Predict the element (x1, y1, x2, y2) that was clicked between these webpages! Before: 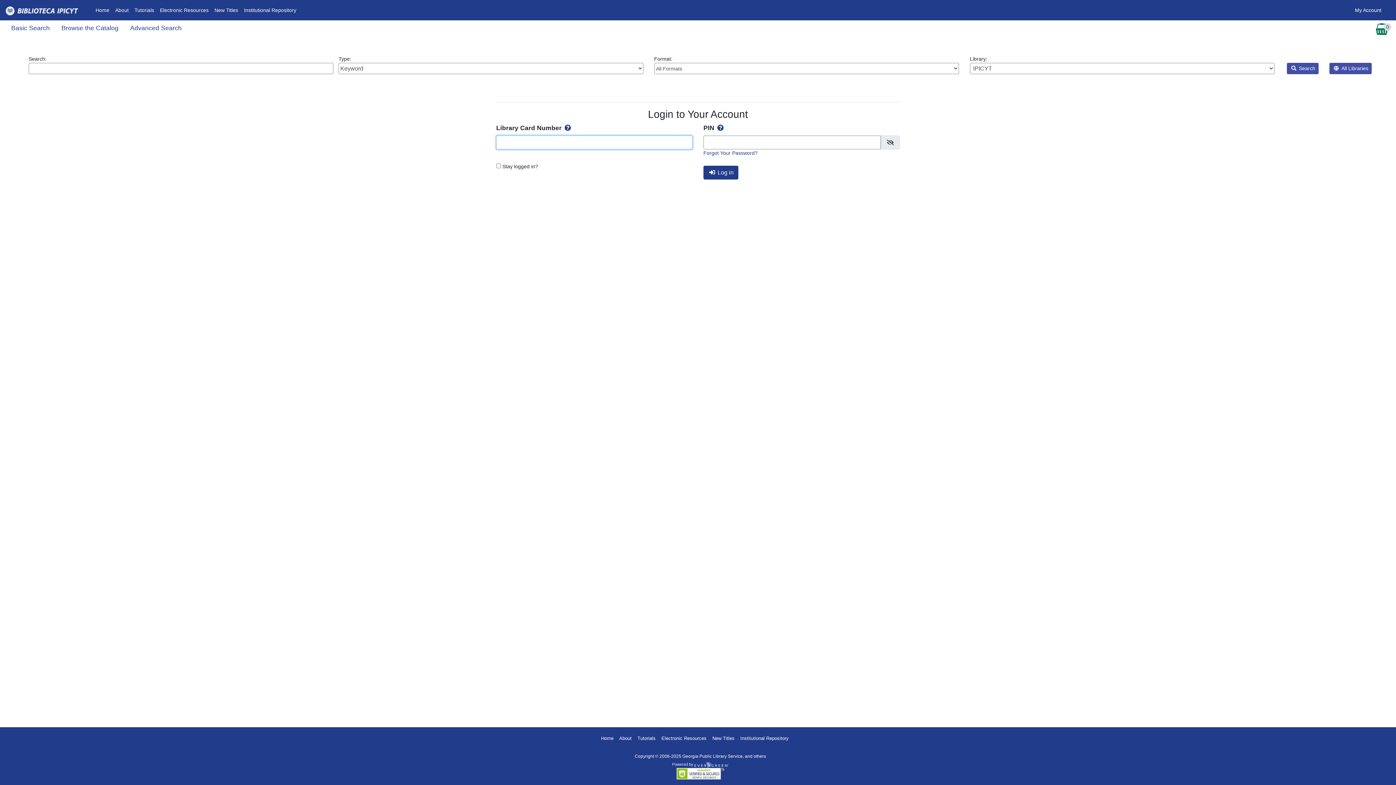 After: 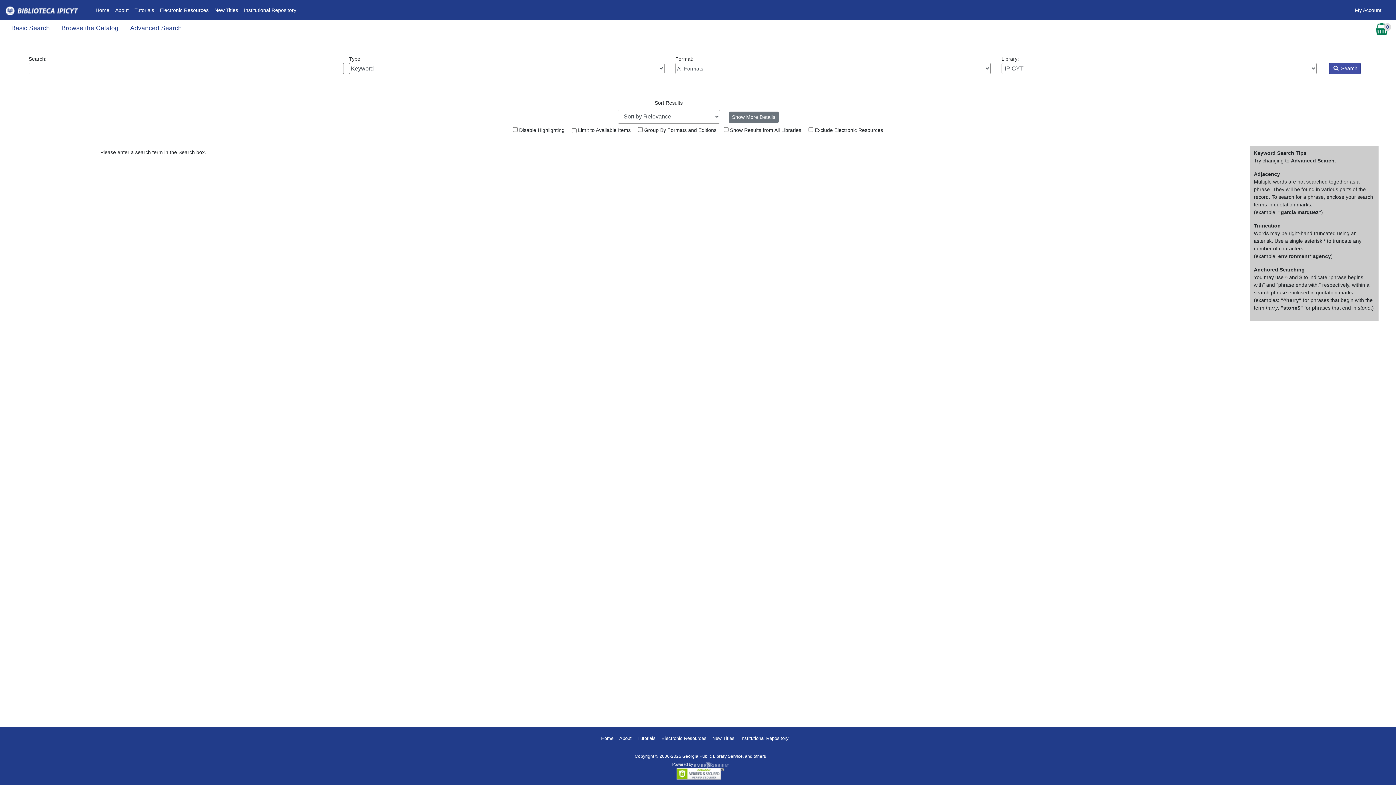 Action: label:  Search bbox: (1287, 62, 1318, 74)